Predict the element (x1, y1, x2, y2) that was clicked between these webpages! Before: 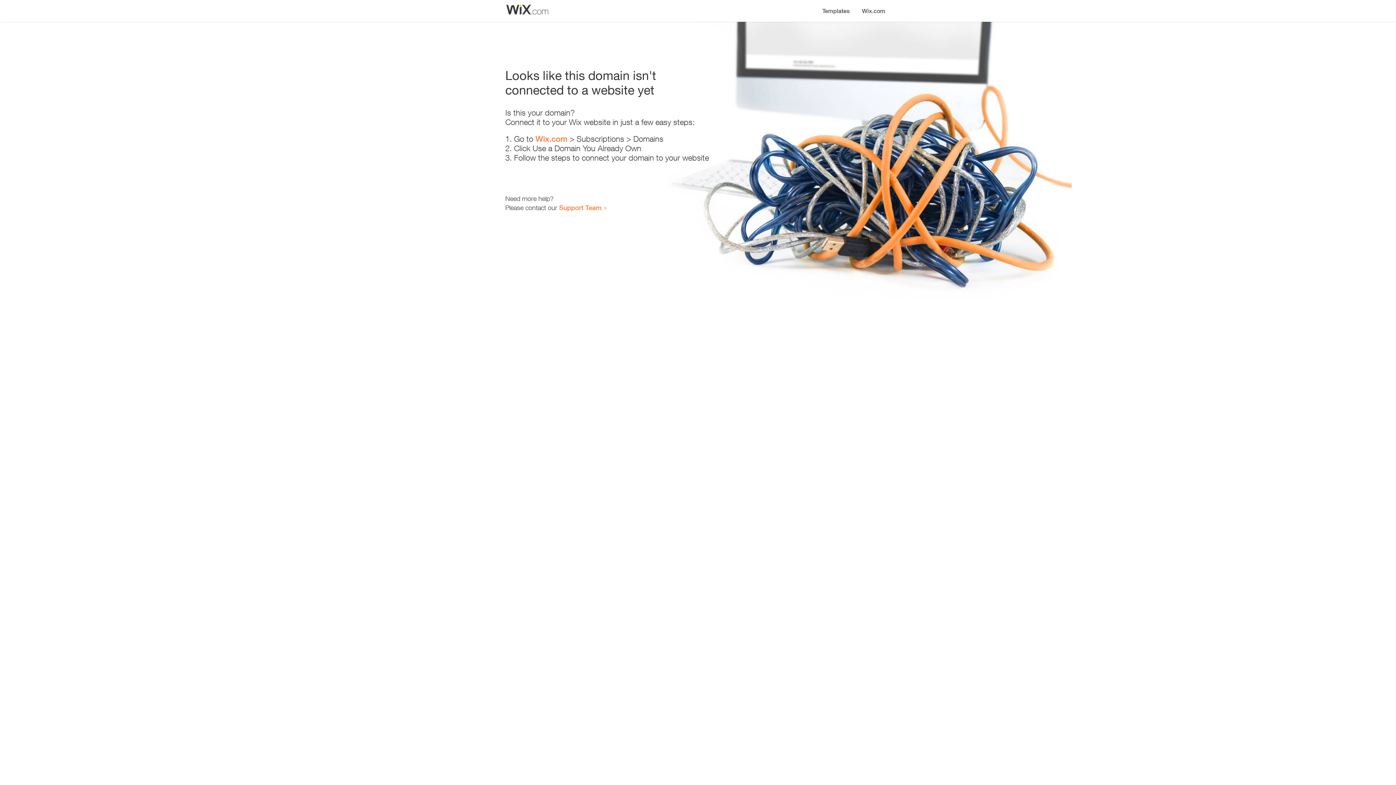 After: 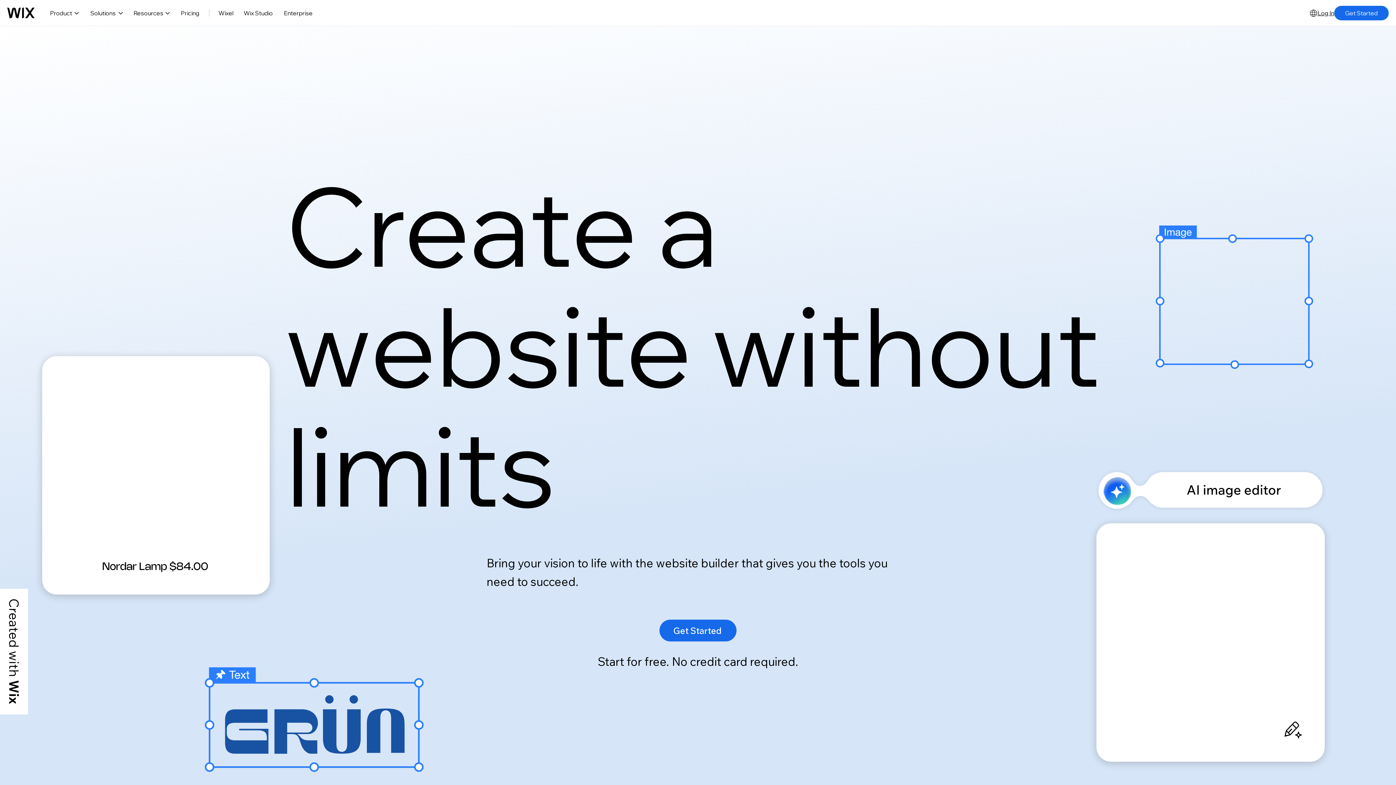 Action: label: Wix.com bbox: (535, 134, 567, 143)